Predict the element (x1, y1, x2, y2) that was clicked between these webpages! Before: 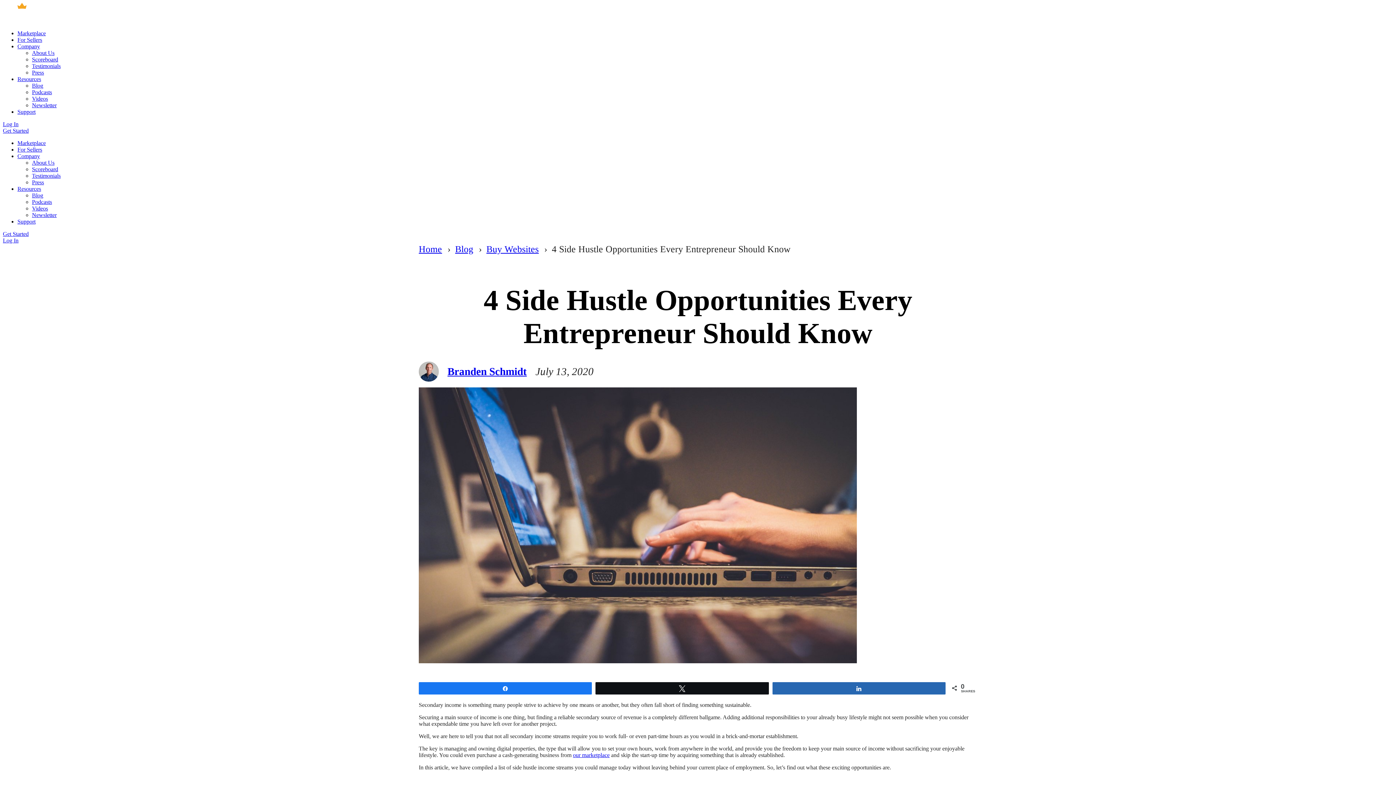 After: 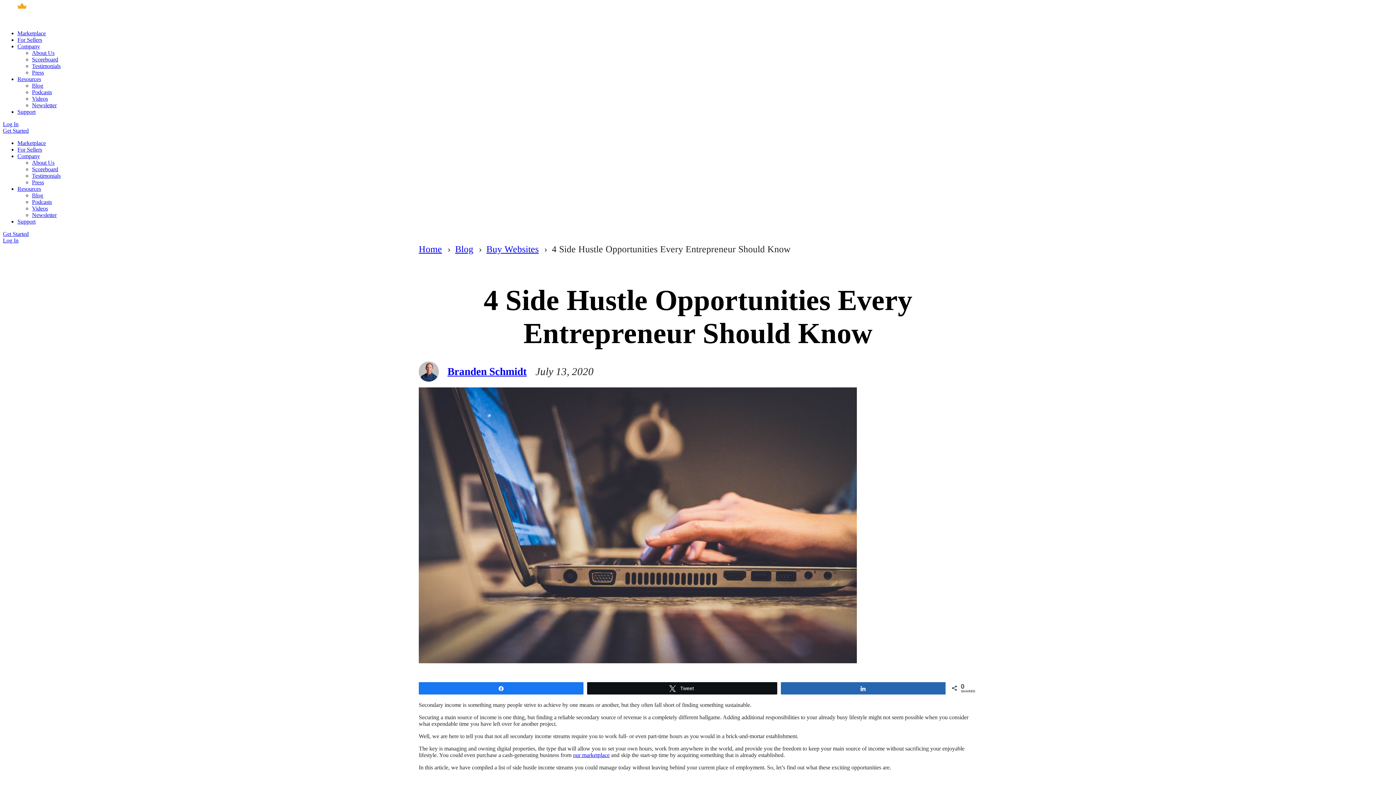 Action: bbox: (596, 682, 768, 693) label: Tweet